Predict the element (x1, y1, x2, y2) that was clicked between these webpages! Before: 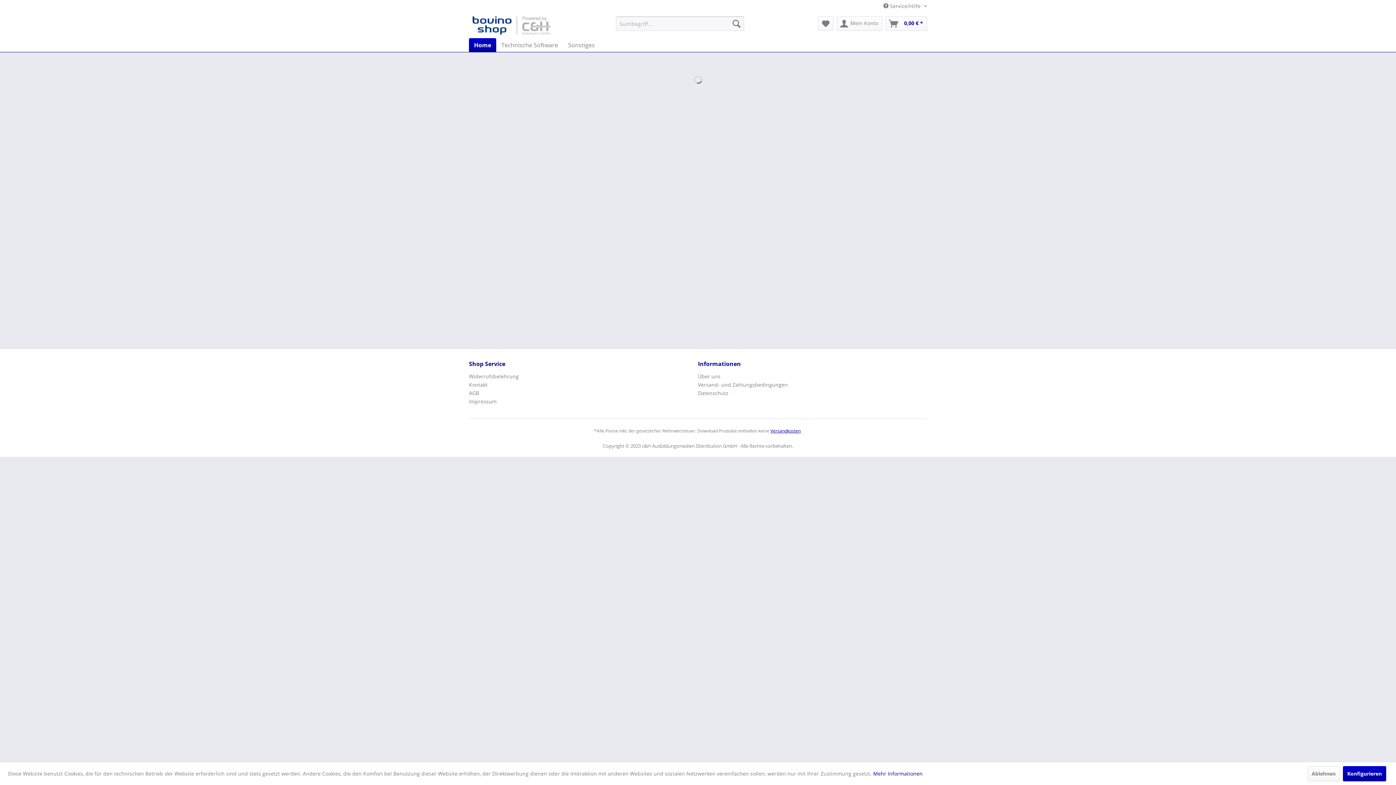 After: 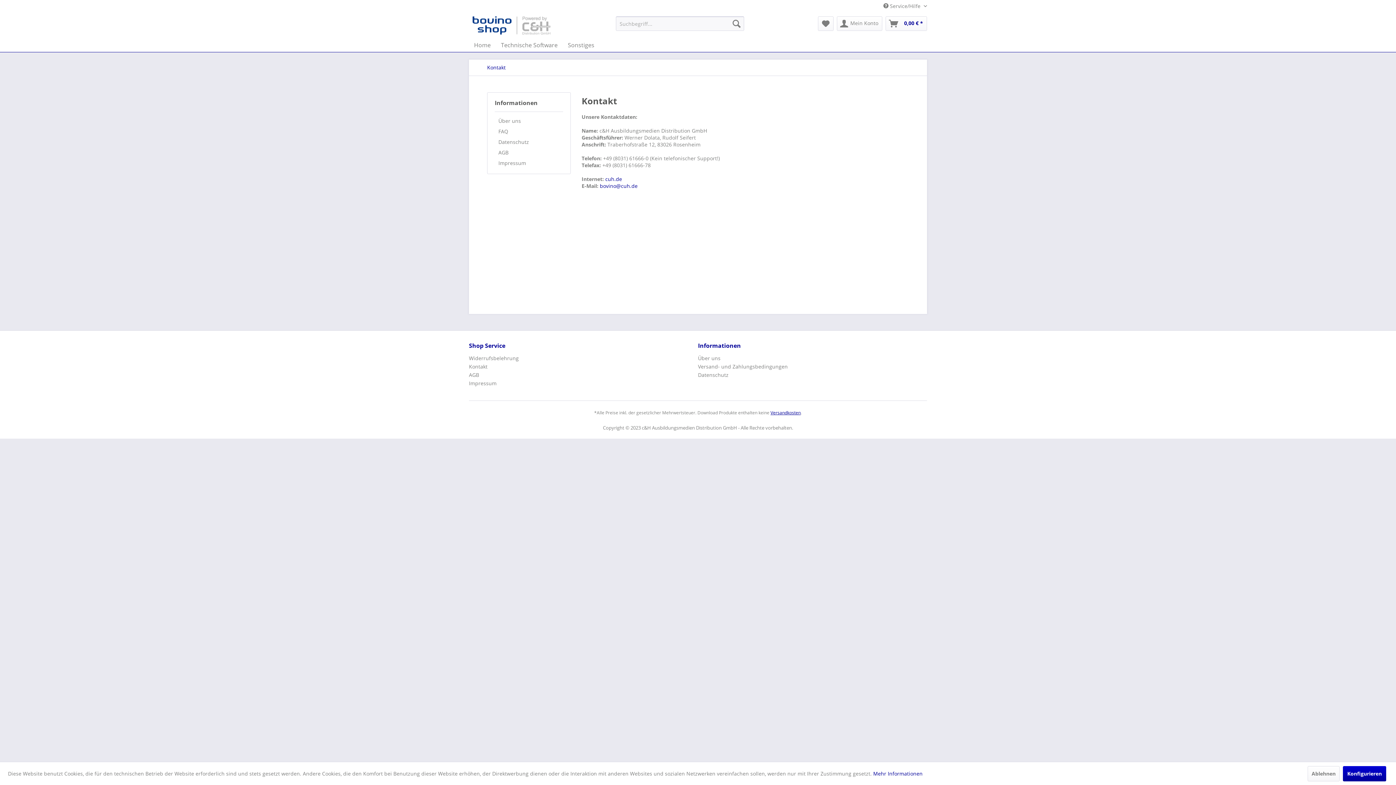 Action: bbox: (469, 380, 694, 389) label: Kontakt